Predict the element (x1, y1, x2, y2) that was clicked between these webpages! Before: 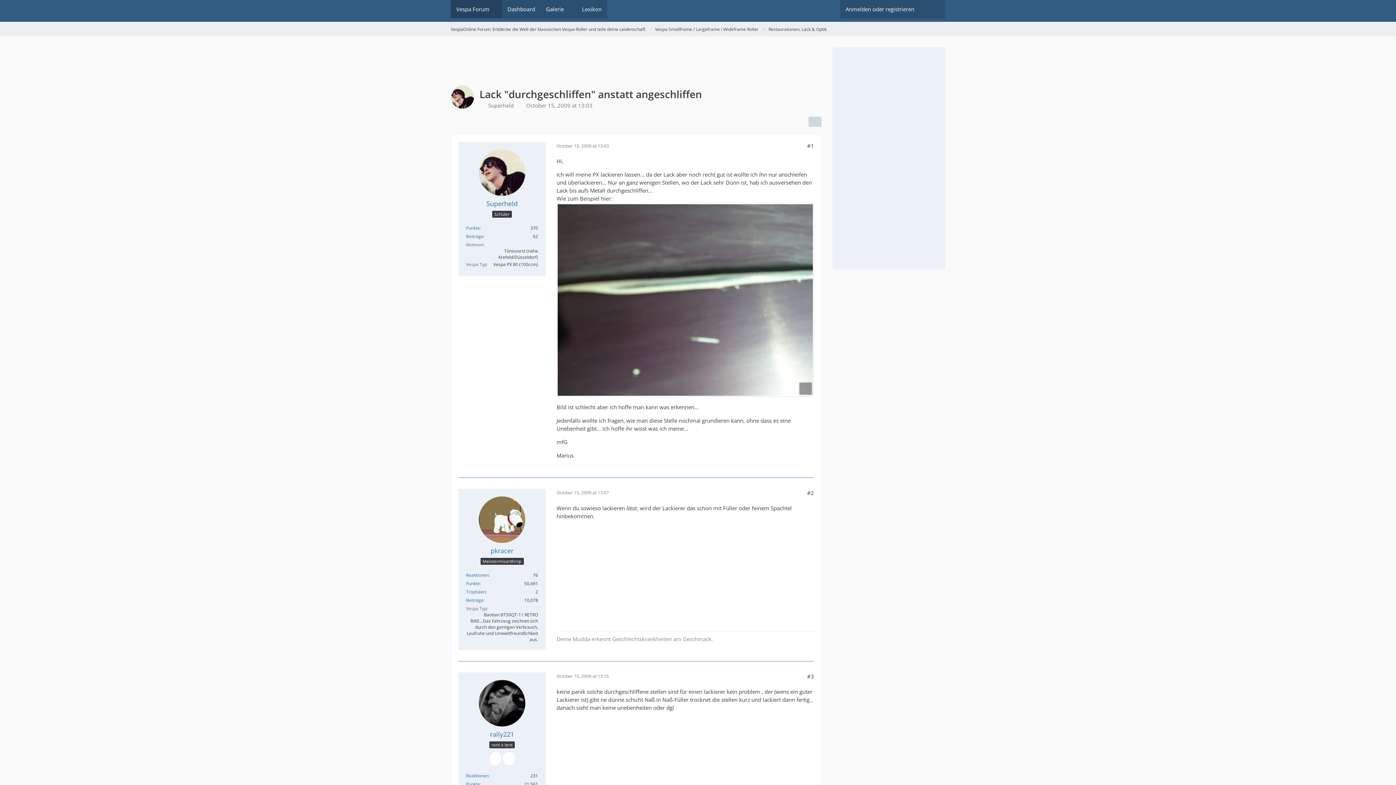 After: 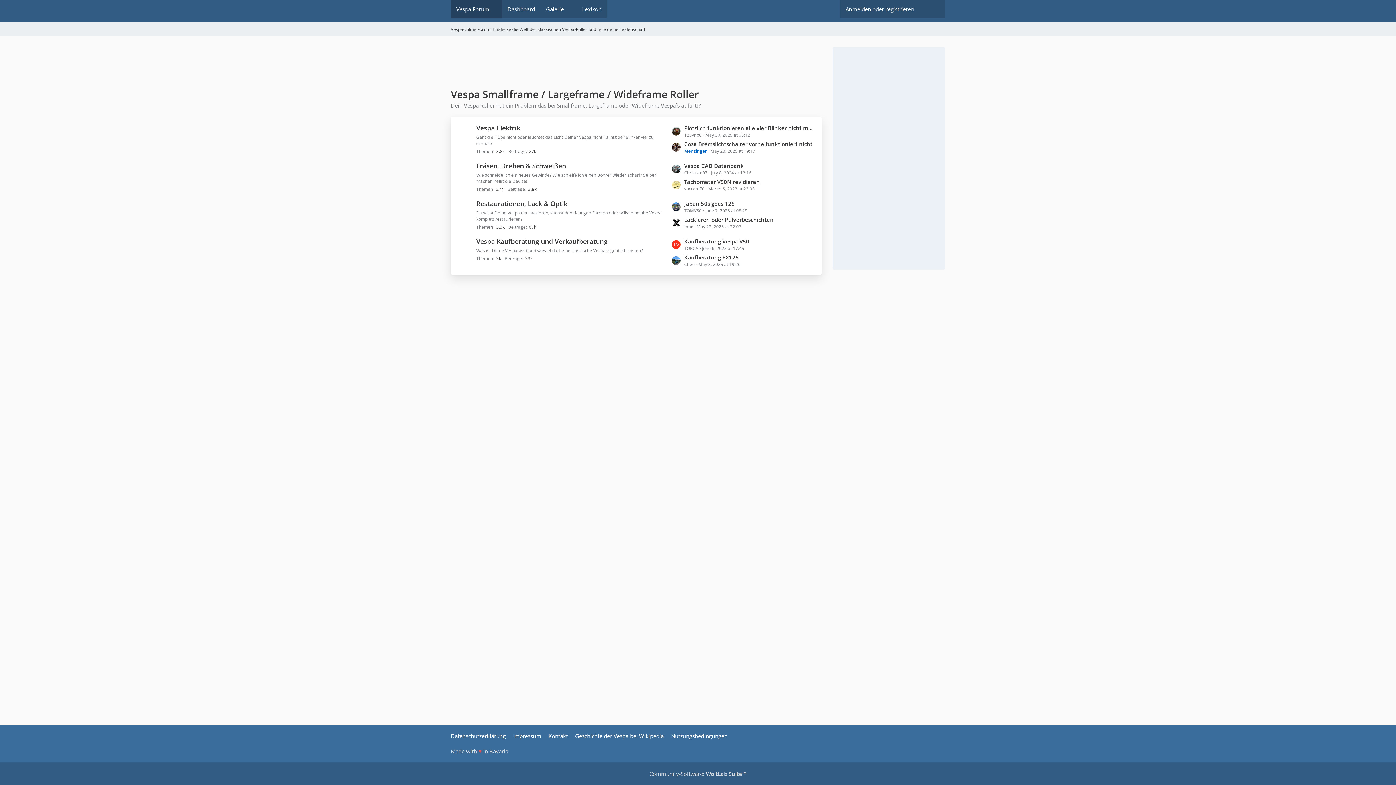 Action: label: Vespa Smallframe / Largeframe / Wideframe Roller bbox: (655, 26, 758, 32)